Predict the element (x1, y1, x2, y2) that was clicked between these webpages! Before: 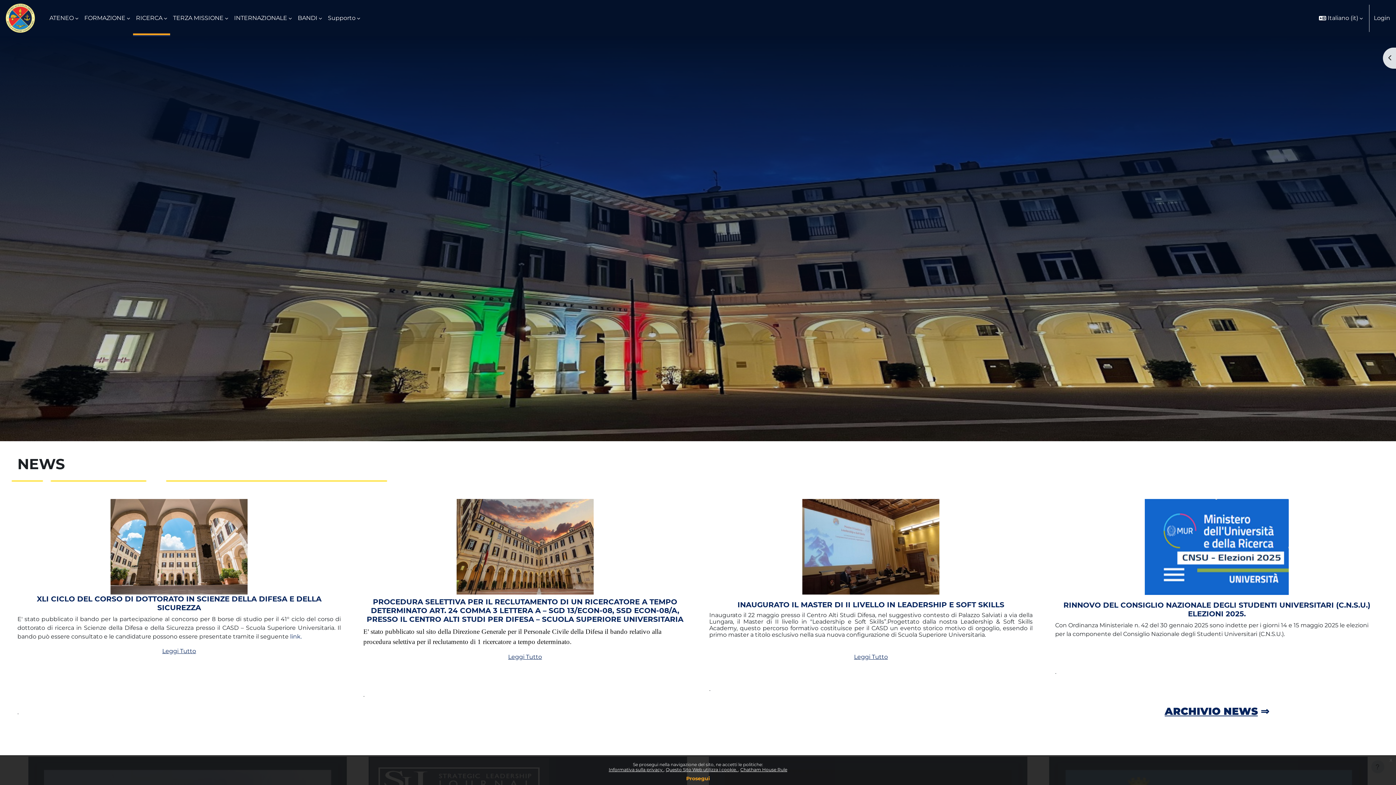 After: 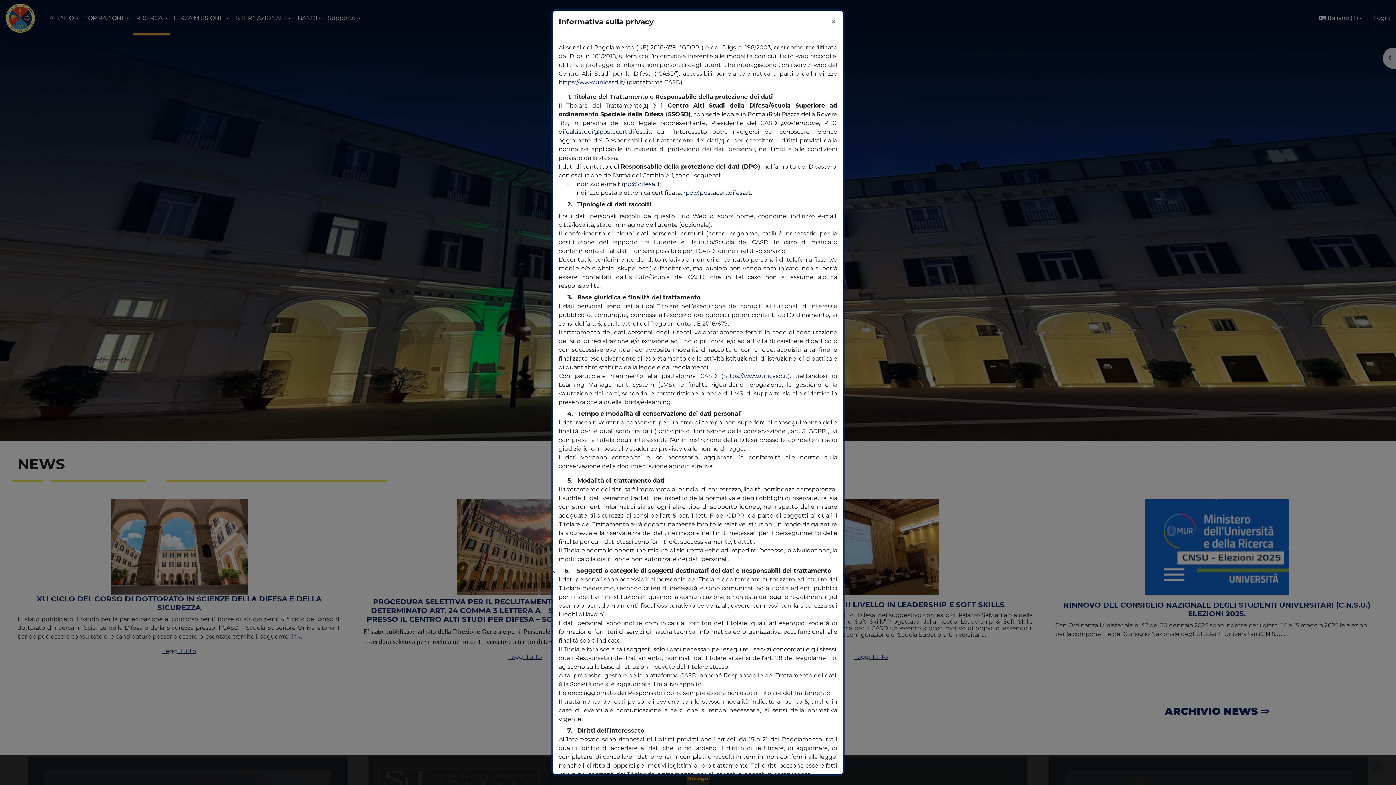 Action: bbox: (608, 767, 663, 772) label: Informativa sulla privacy 